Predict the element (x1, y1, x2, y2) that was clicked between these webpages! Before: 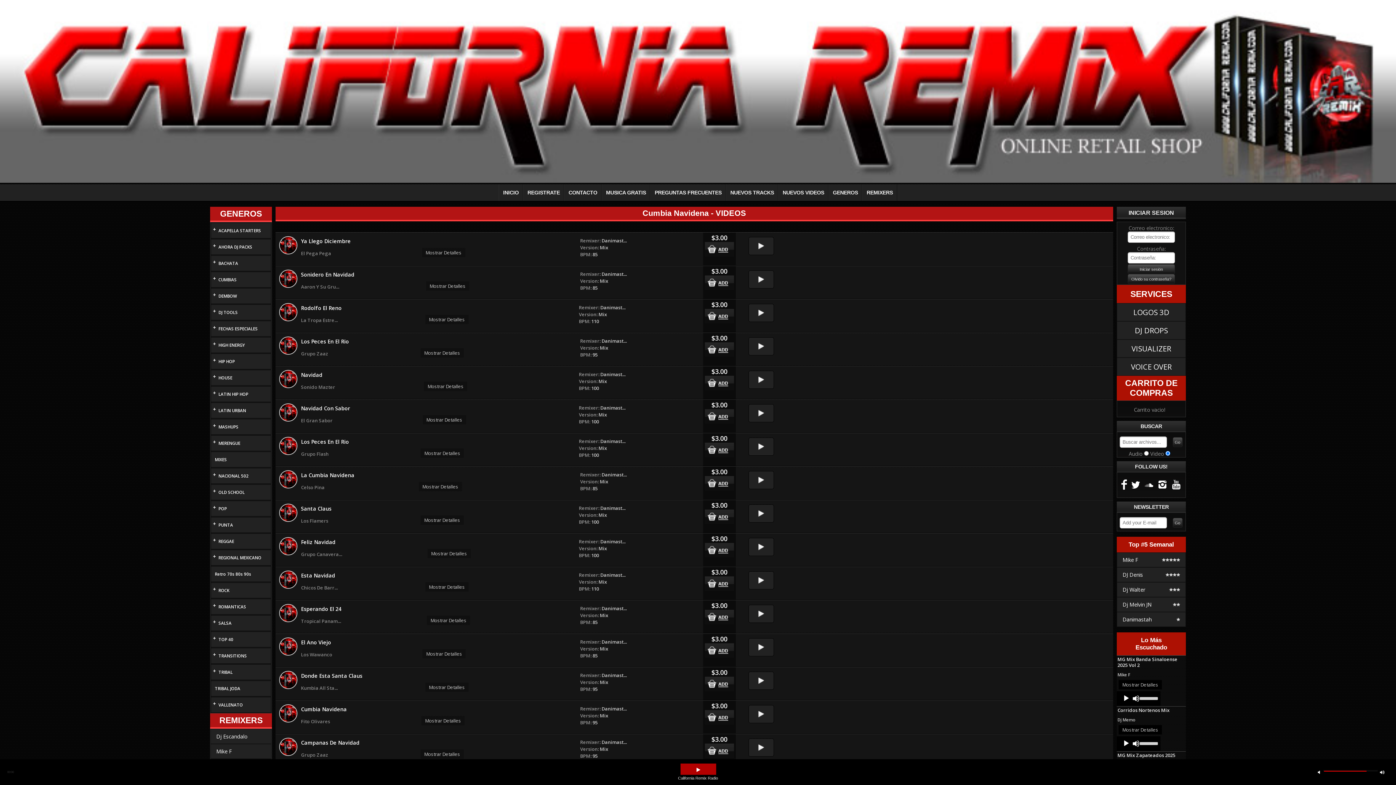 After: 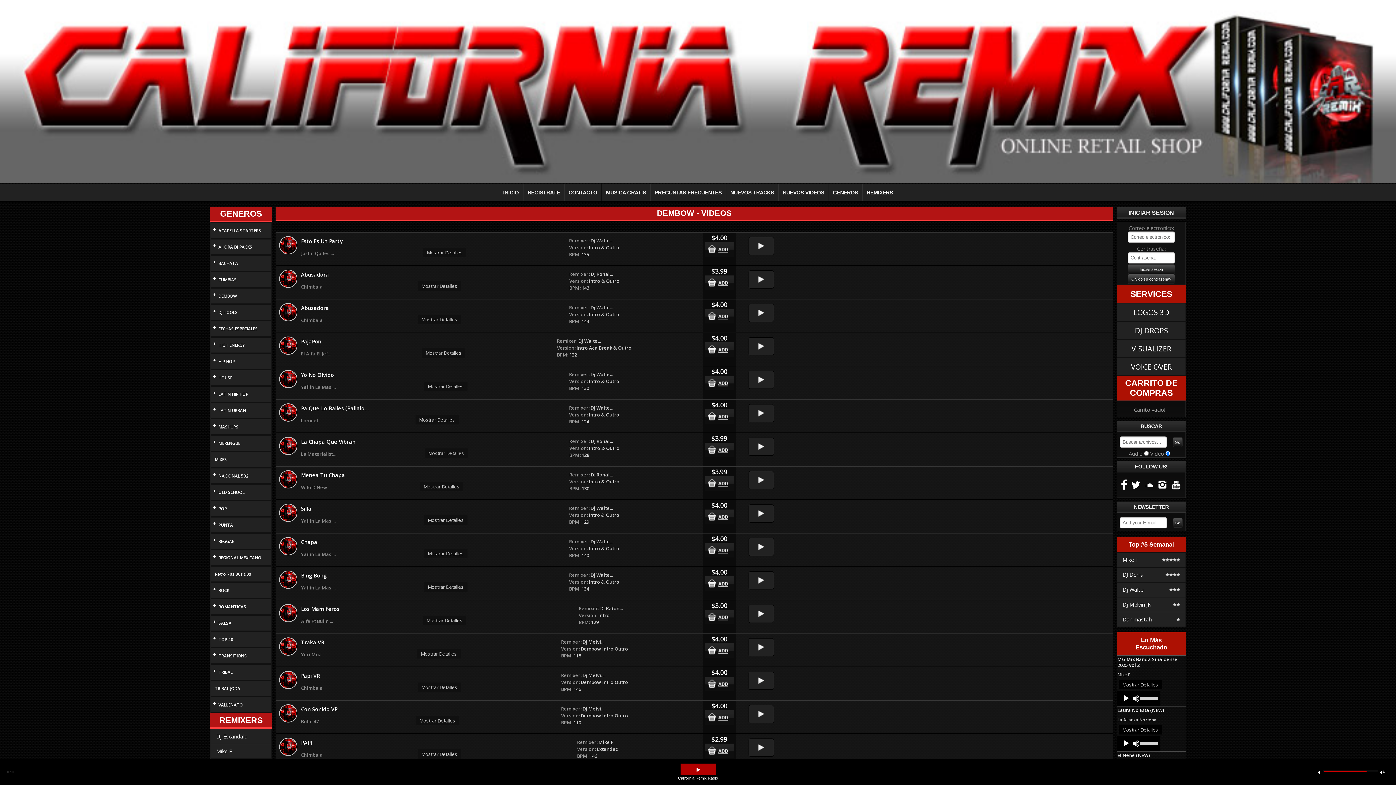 Action: label: DEMBOW bbox: (210, 288, 271, 304)